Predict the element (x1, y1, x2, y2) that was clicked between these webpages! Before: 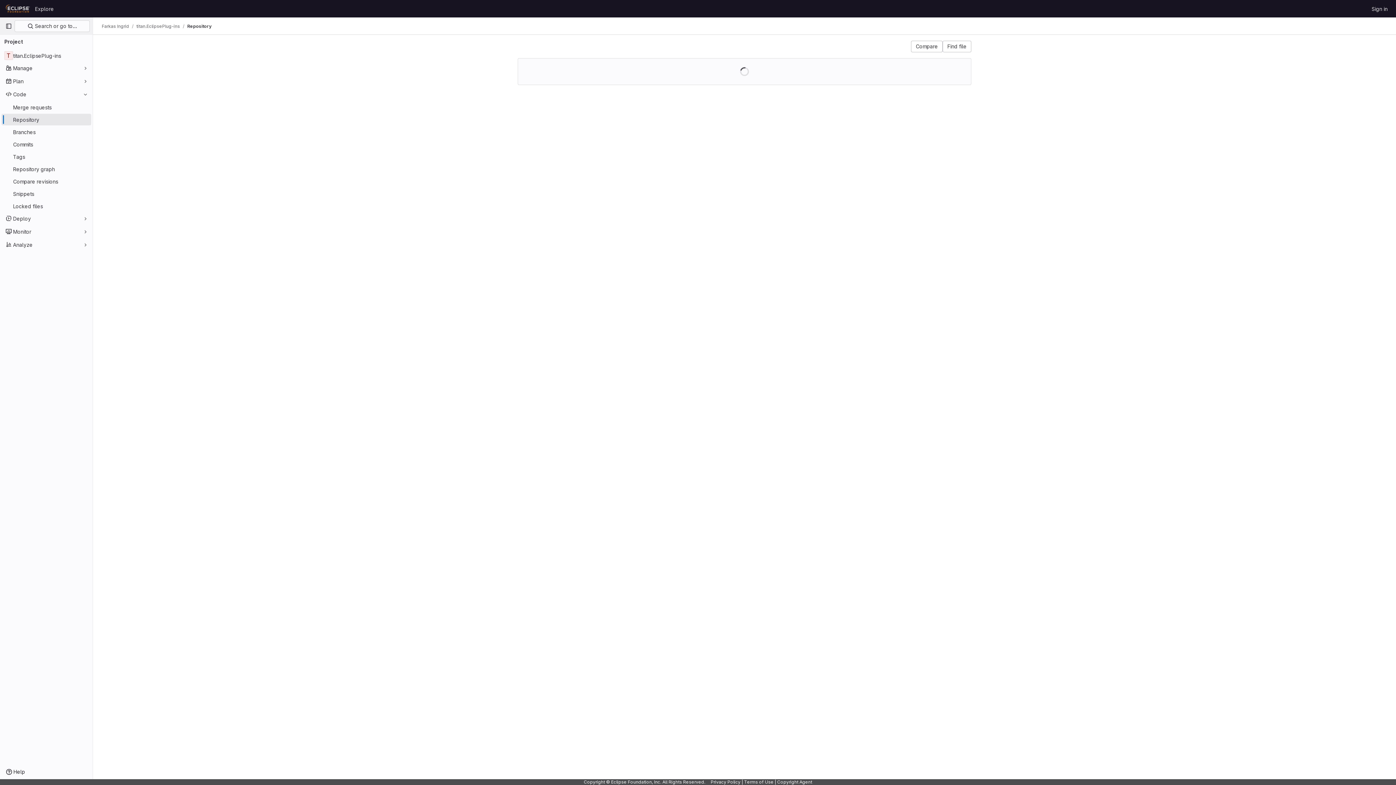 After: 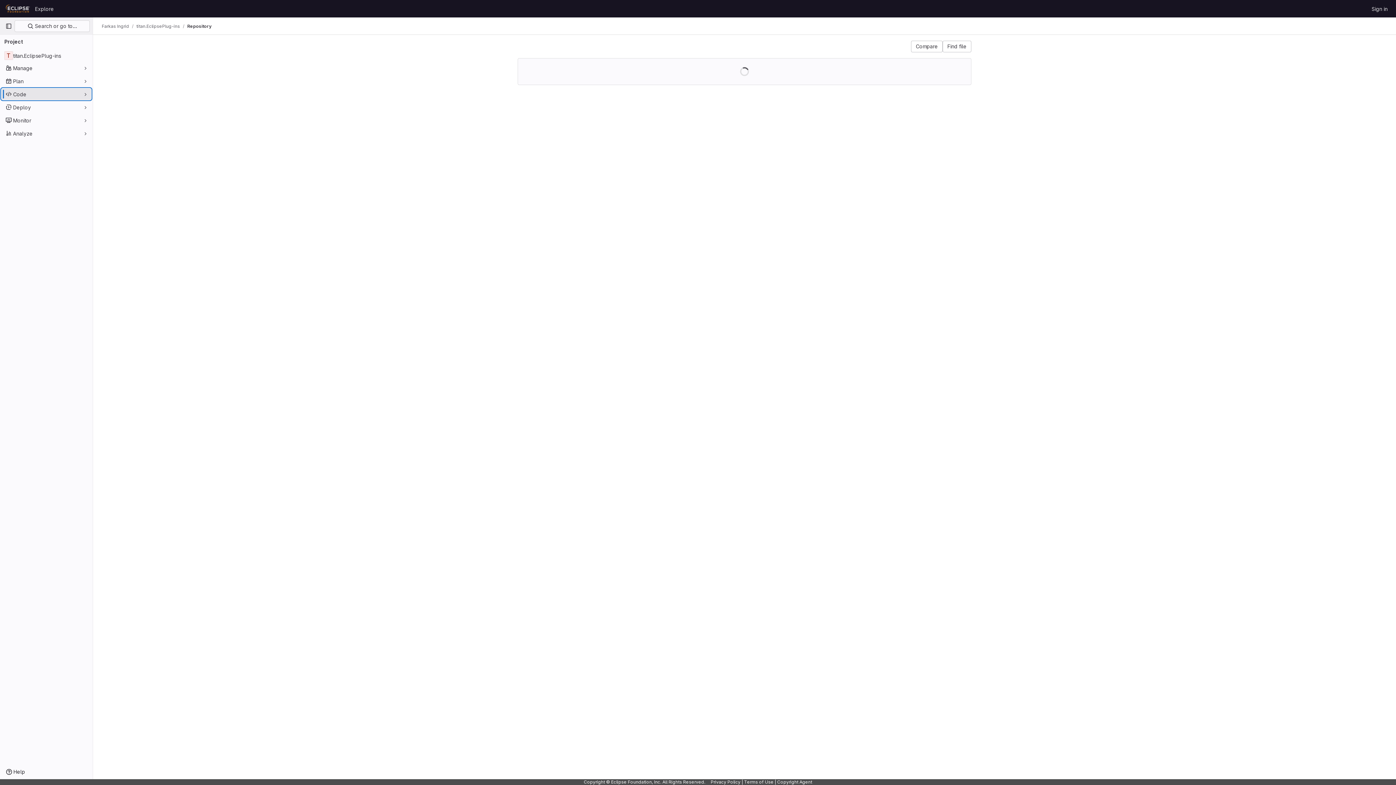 Action: bbox: (1, 88, 91, 100) label: Code